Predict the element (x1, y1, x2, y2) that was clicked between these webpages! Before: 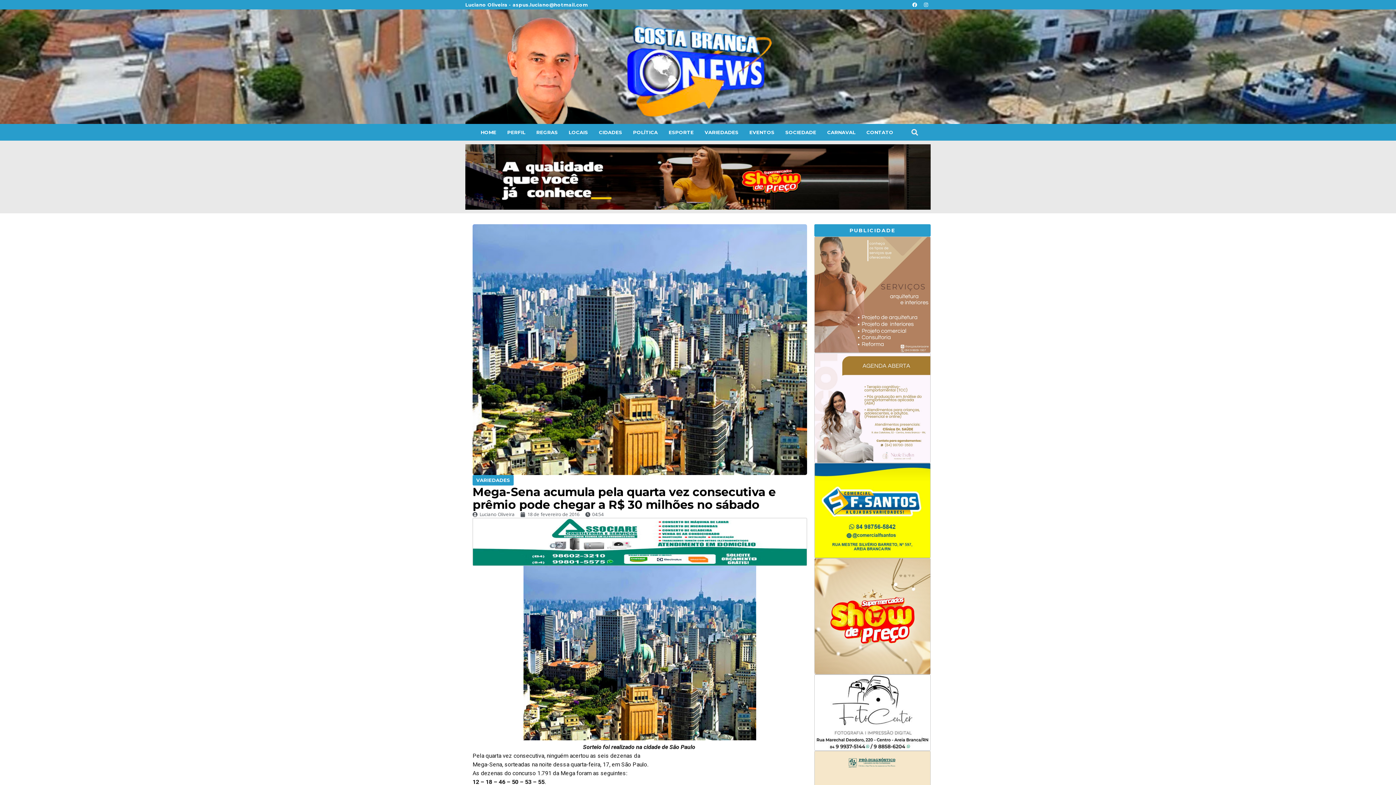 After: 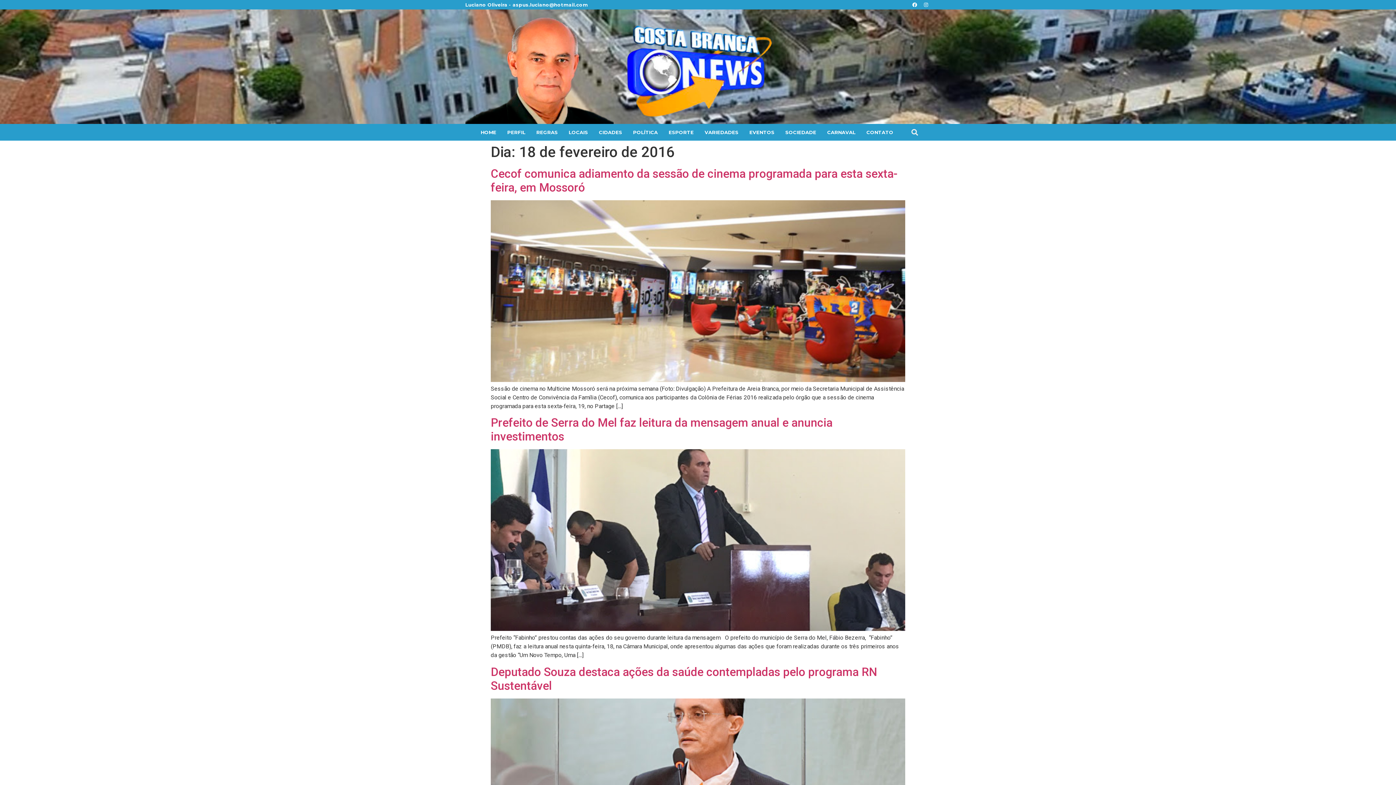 Action: bbox: (520, 511, 579, 518) label: 18 de fevereiro de 2016